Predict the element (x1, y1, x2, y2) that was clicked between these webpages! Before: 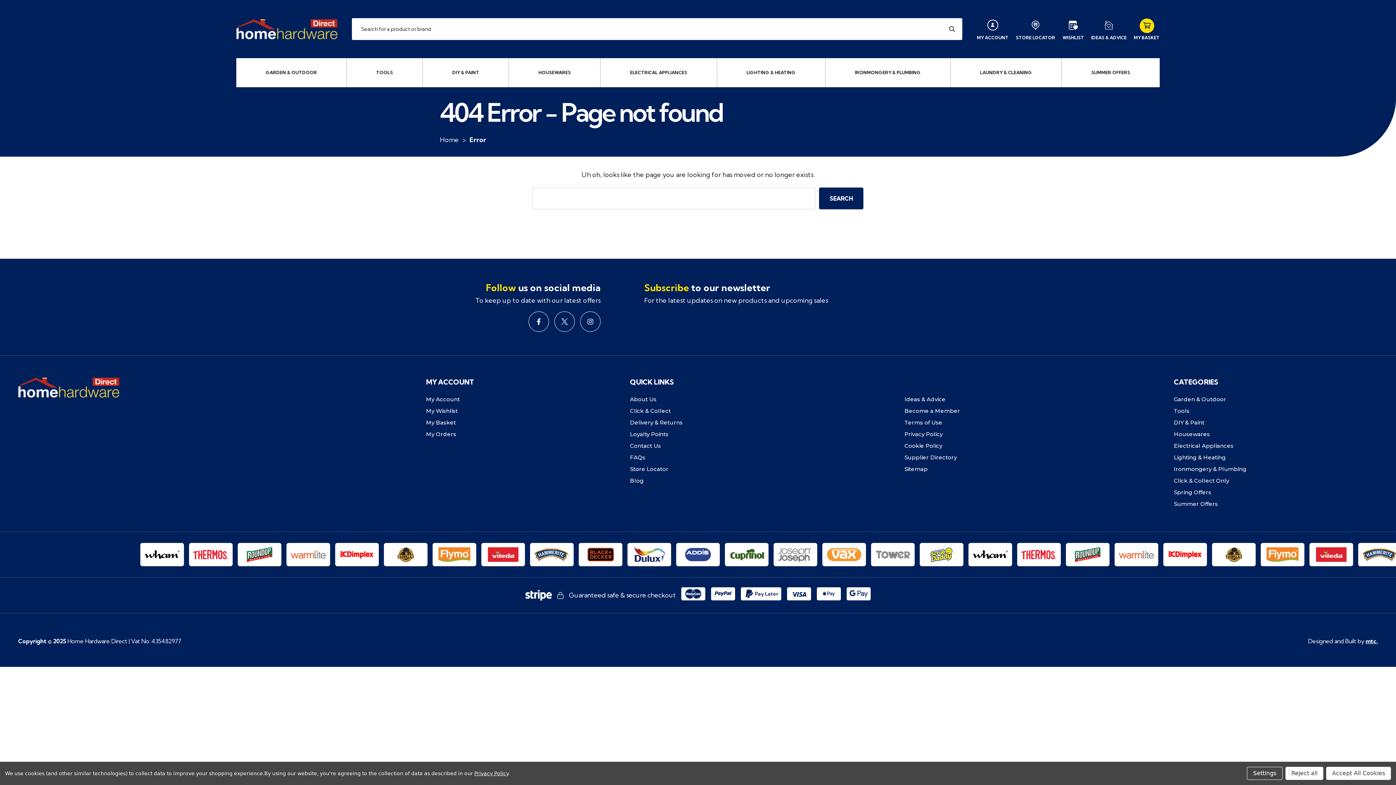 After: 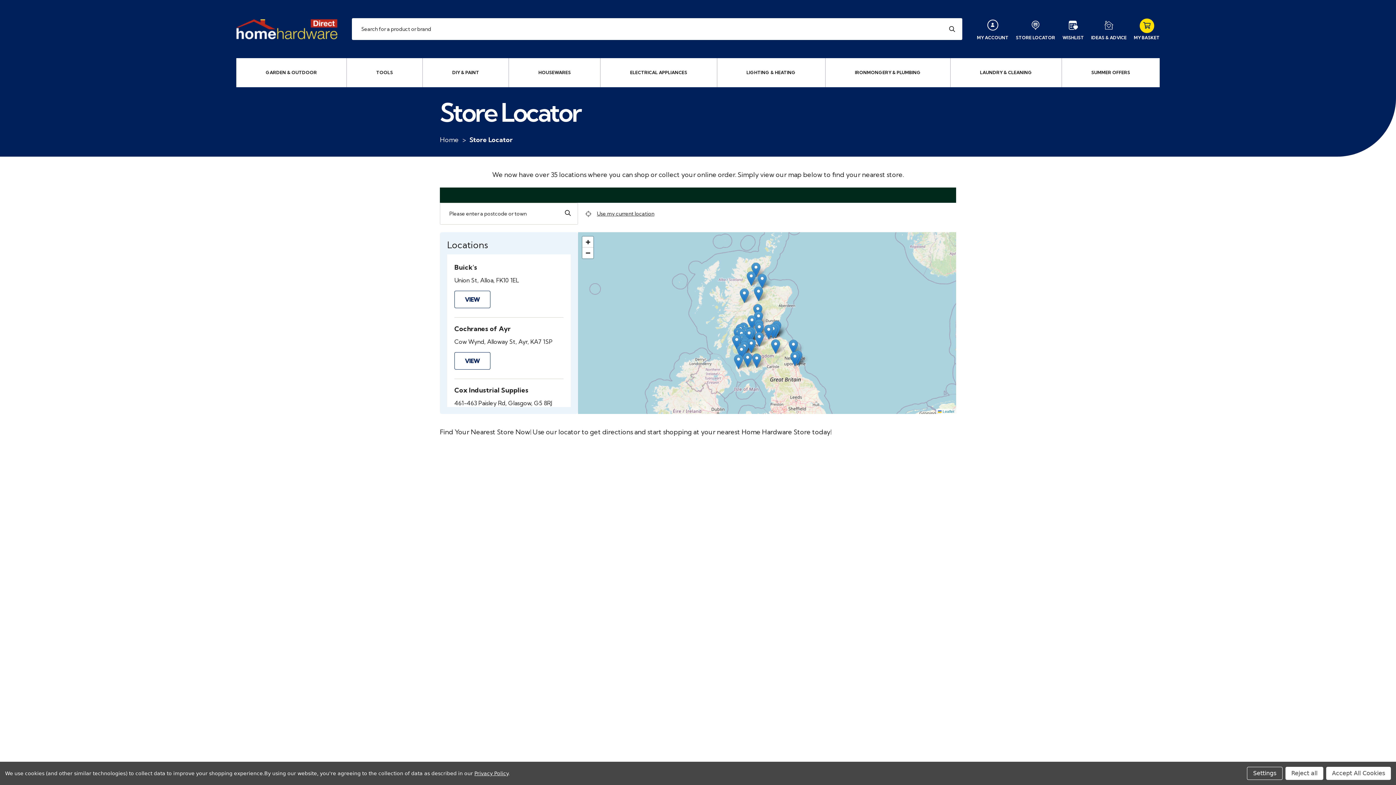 Action: label: Store Locator bbox: (1012, 18, 1059, 39)